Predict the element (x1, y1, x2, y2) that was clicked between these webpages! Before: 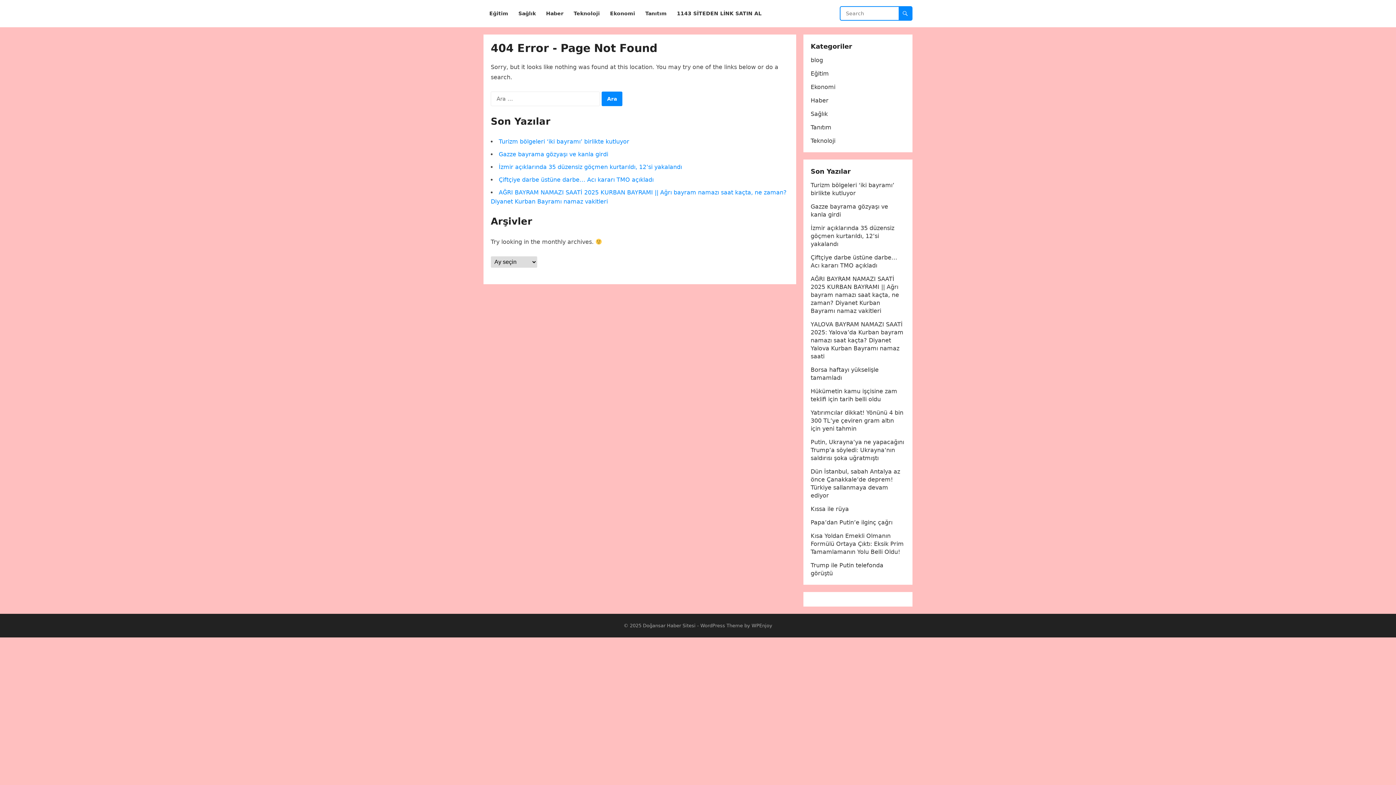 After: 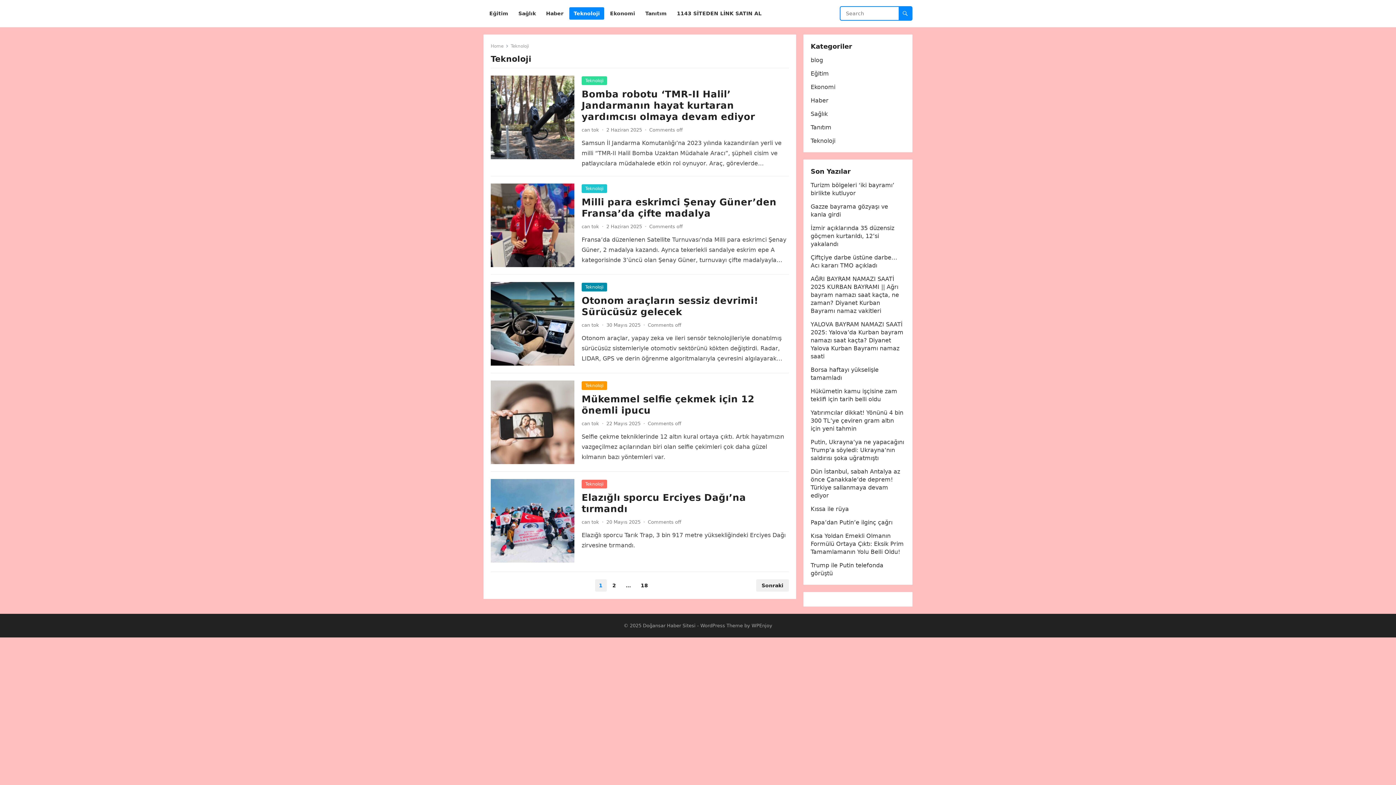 Action: bbox: (569, 0, 604, 27) label: Teknoloji